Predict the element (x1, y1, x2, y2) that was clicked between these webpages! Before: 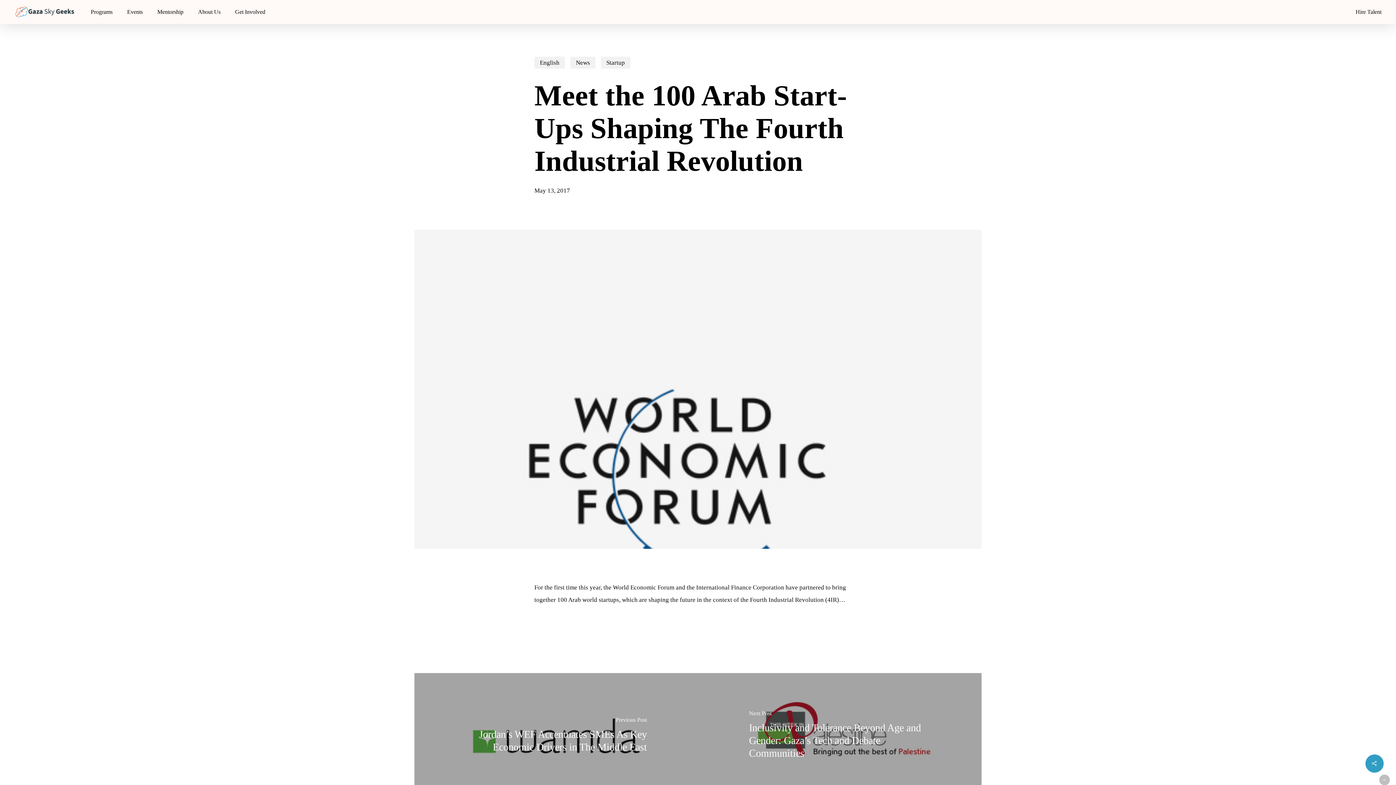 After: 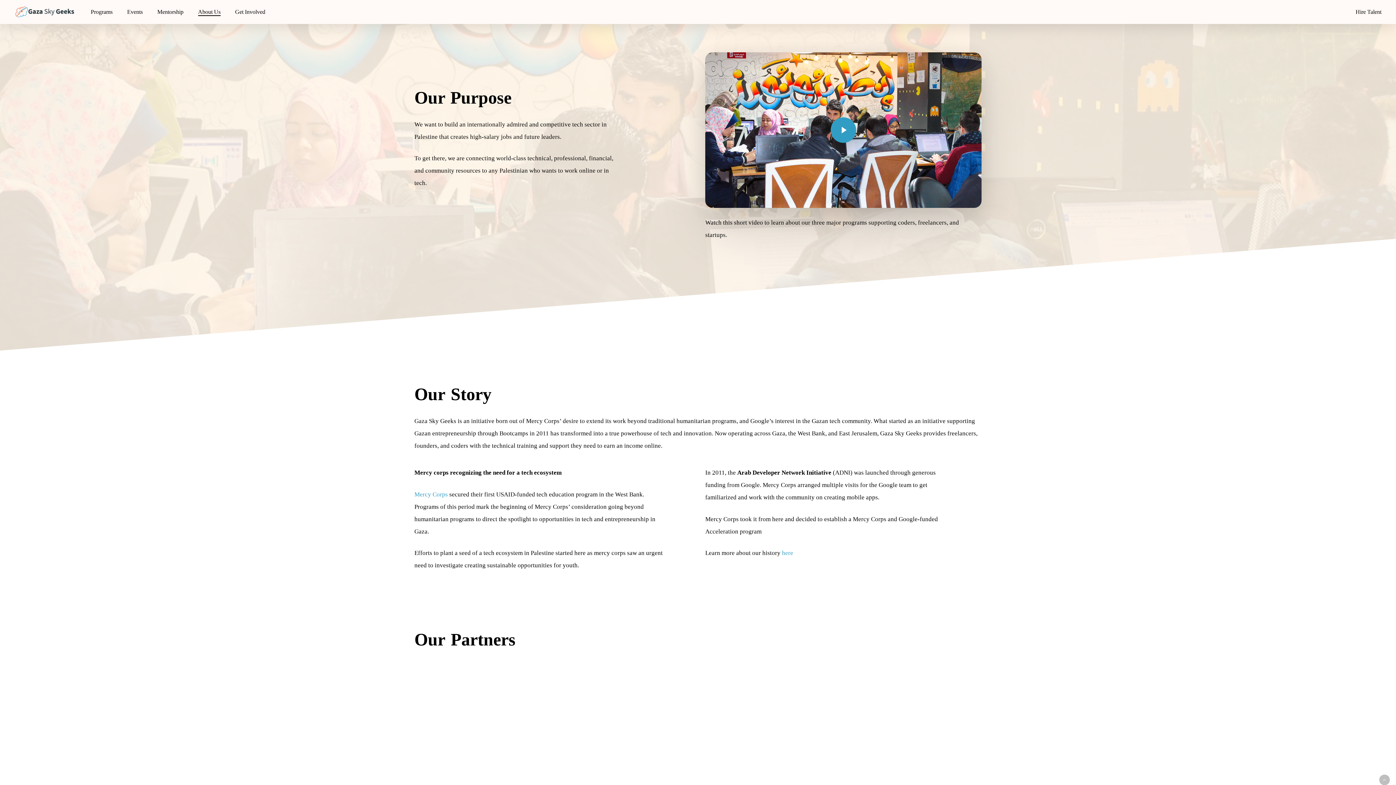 Action: bbox: (198, 8, 220, 16) label: About Us